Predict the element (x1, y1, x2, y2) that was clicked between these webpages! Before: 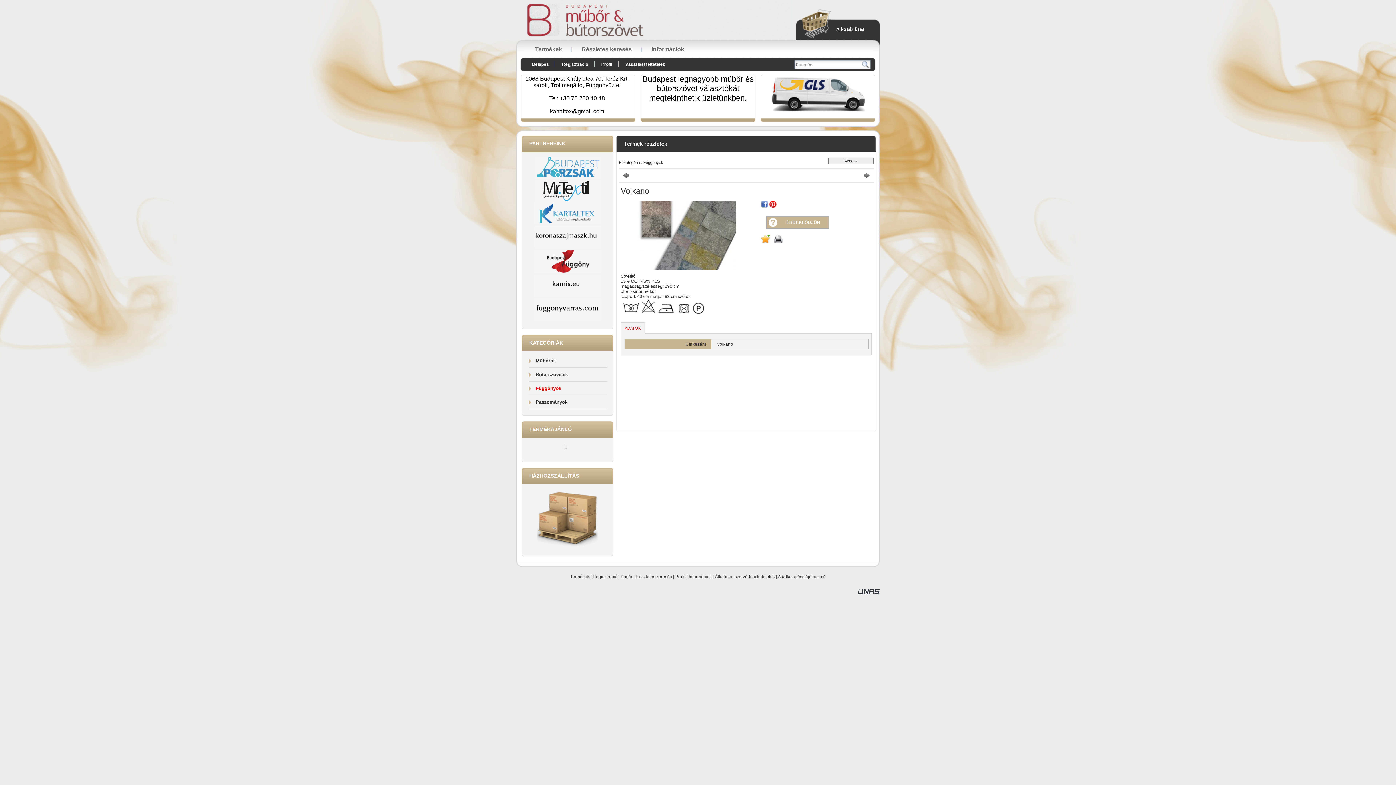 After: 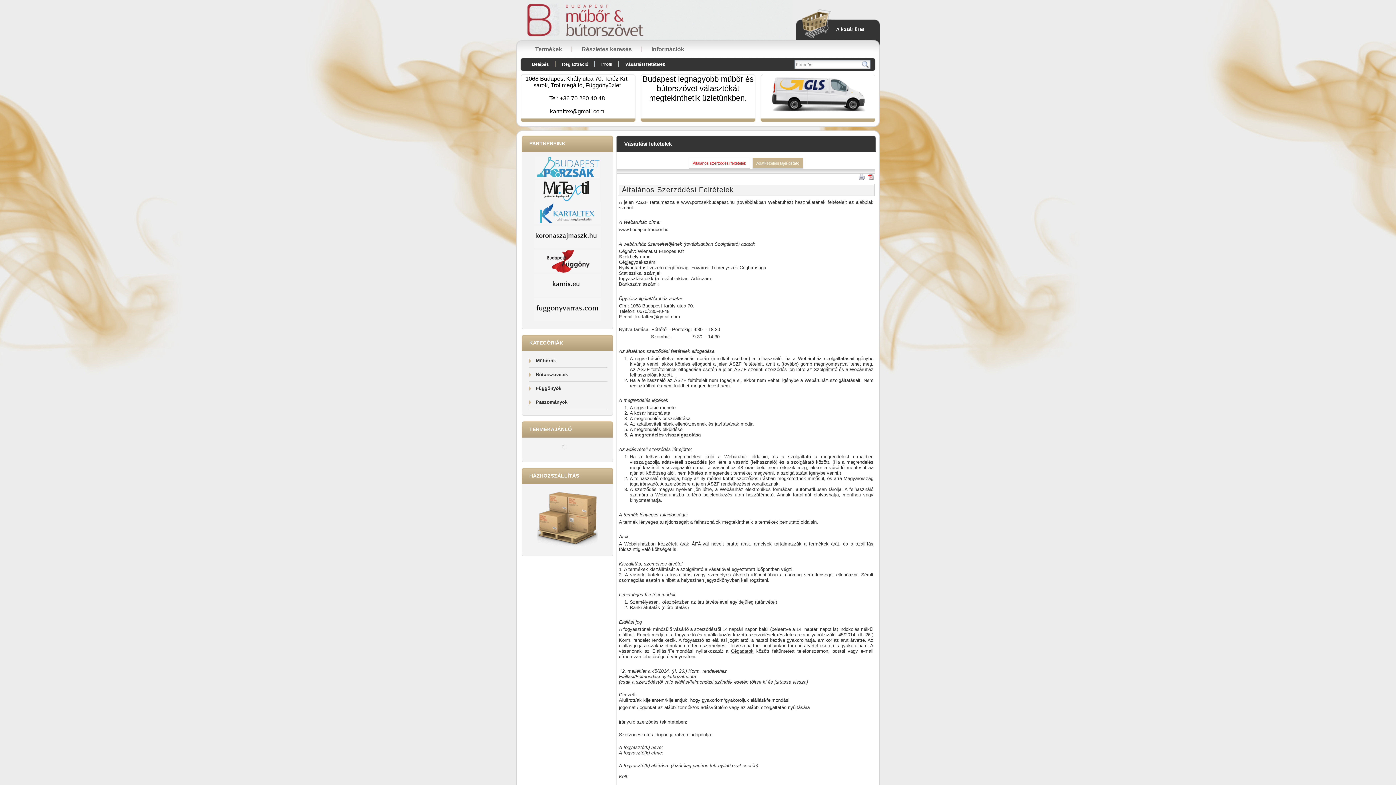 Action: label: Általános szerződési feltételek bbox: (715, 574, 775, 579)